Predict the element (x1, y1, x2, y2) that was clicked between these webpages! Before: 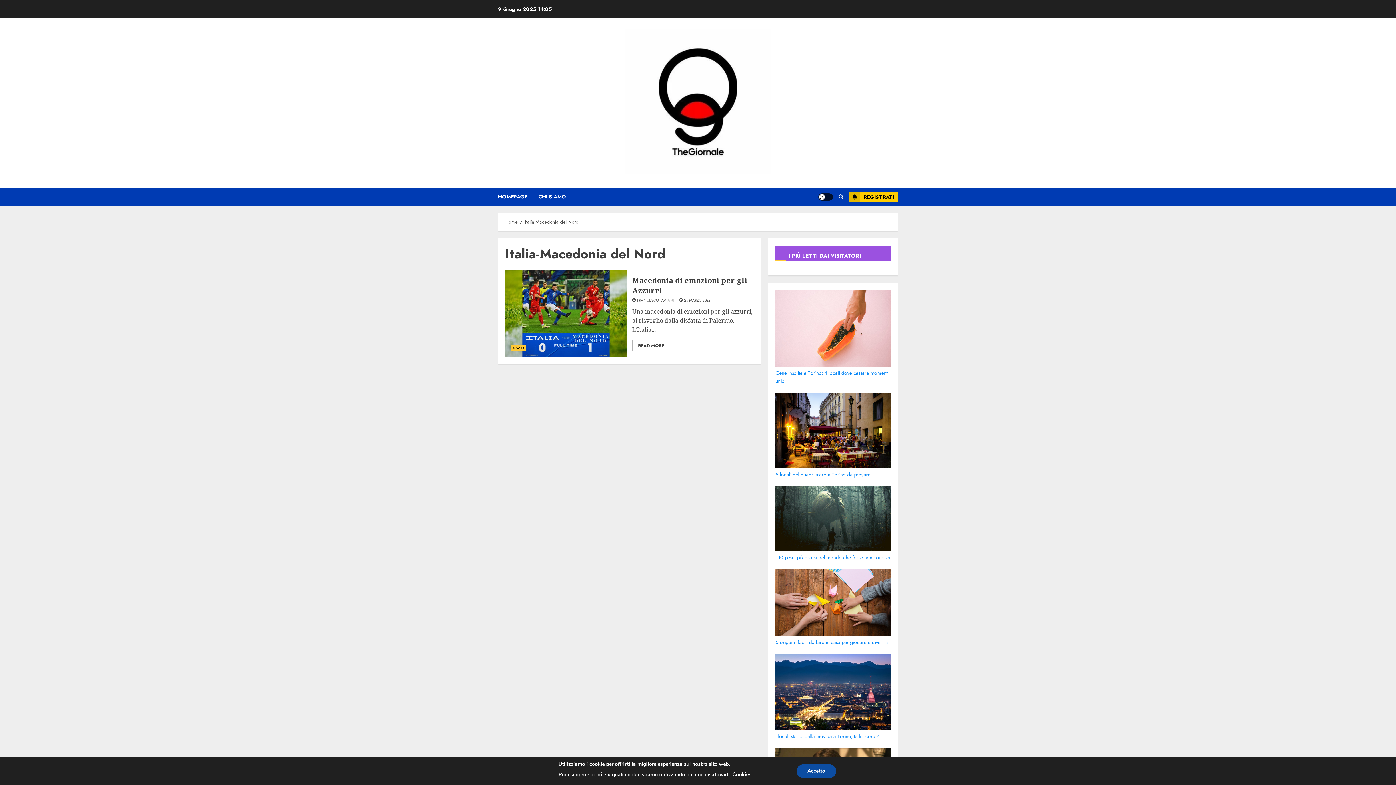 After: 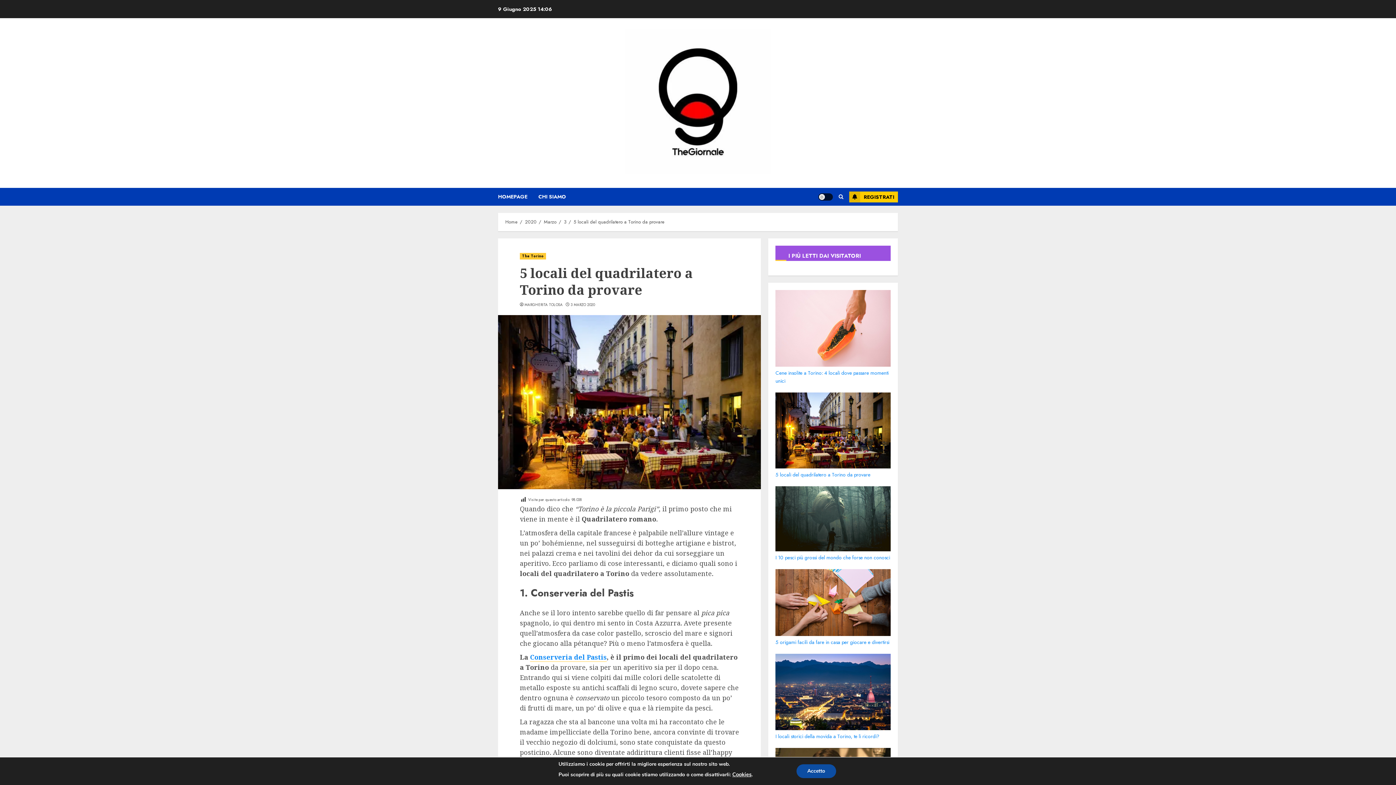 Action: bbox: (775, 471, 870, 478) label: 5 locali del quadrilatero a Torino da provare